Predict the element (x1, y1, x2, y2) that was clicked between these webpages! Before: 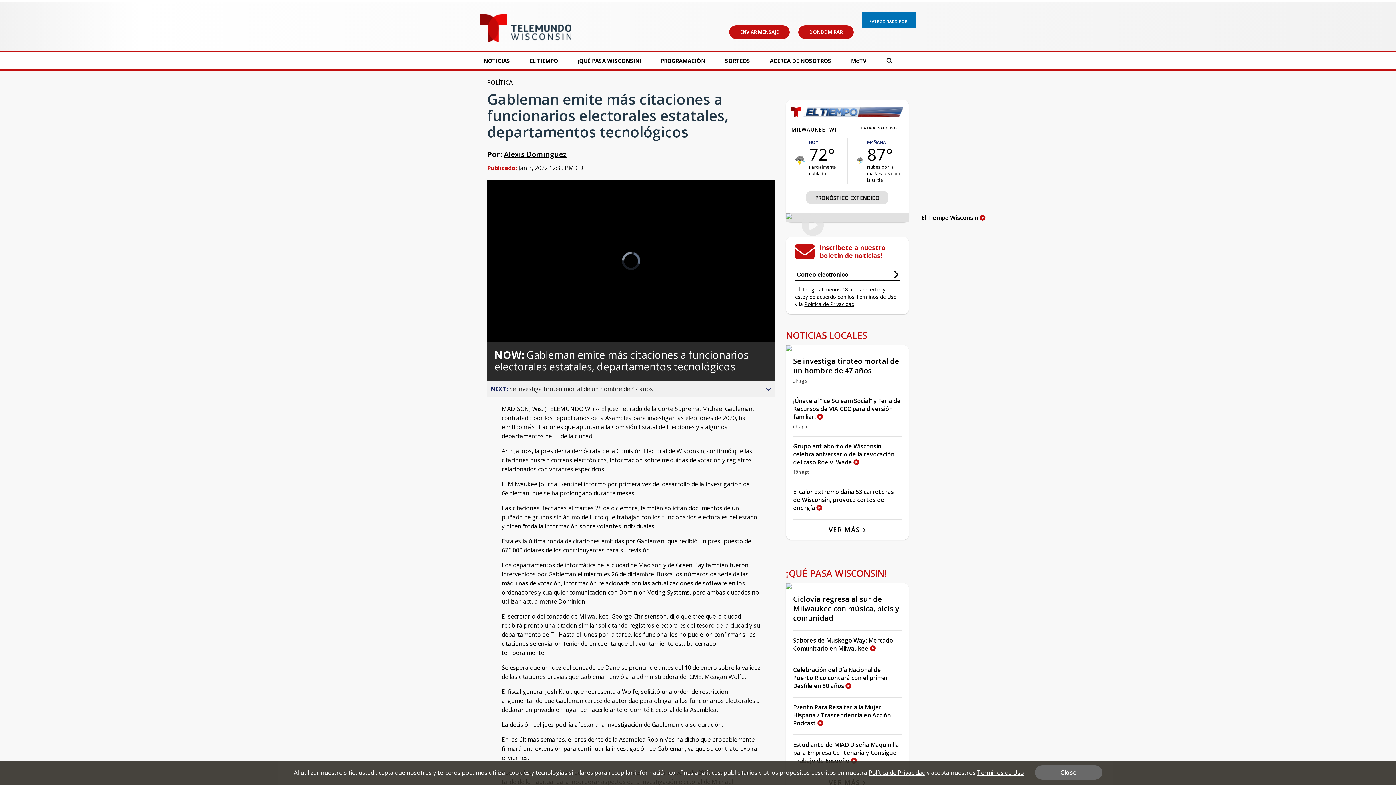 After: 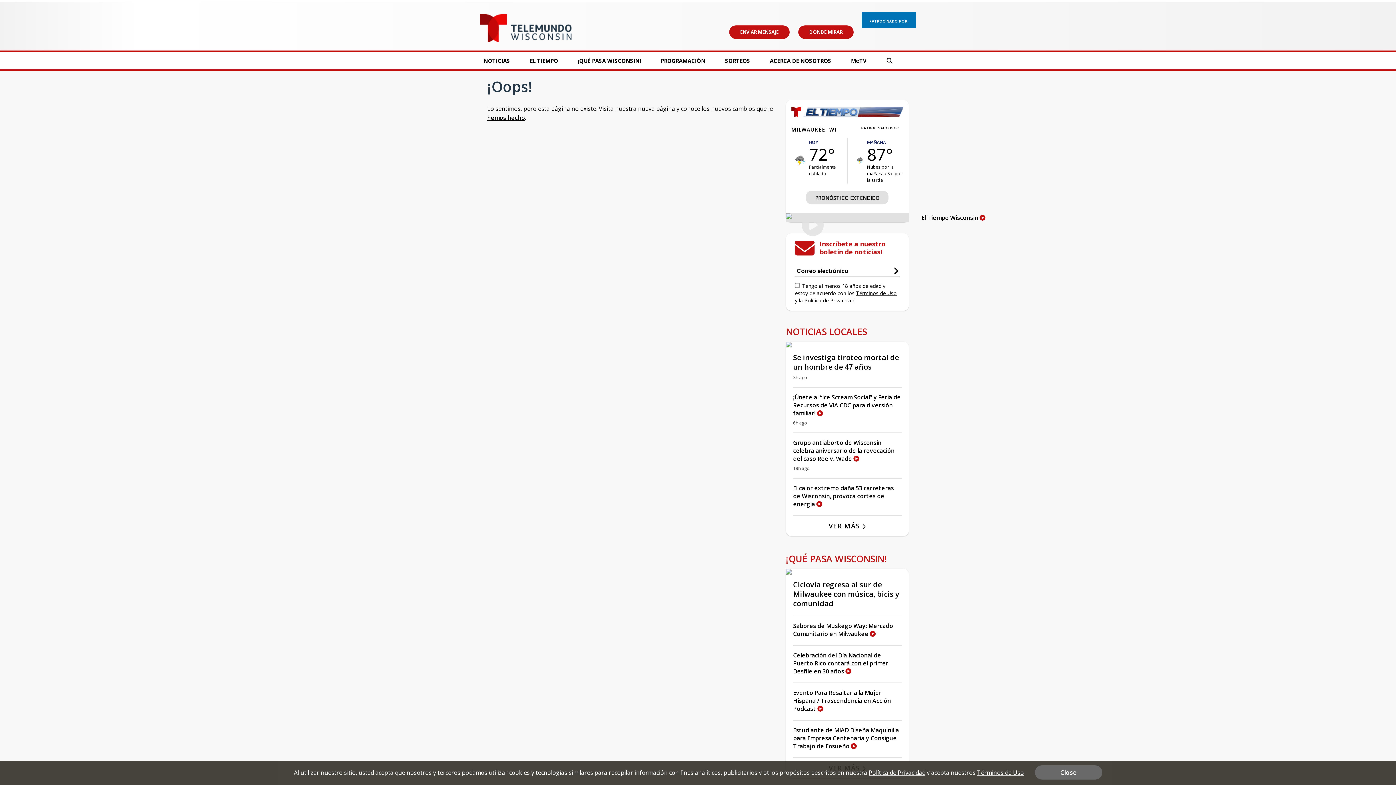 Action: label: HOY
72°
Parcialmente nublado bbox: (809, 138, 841, 177)